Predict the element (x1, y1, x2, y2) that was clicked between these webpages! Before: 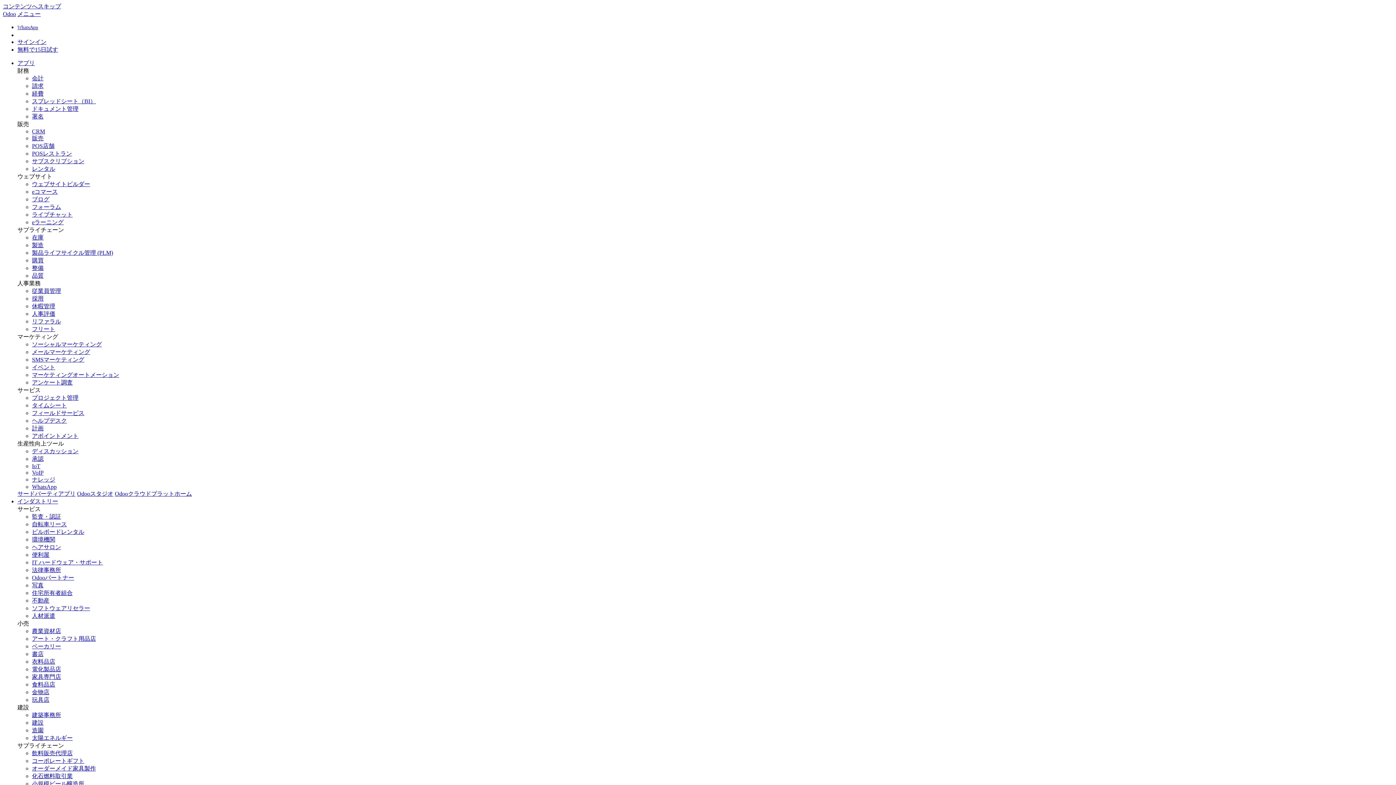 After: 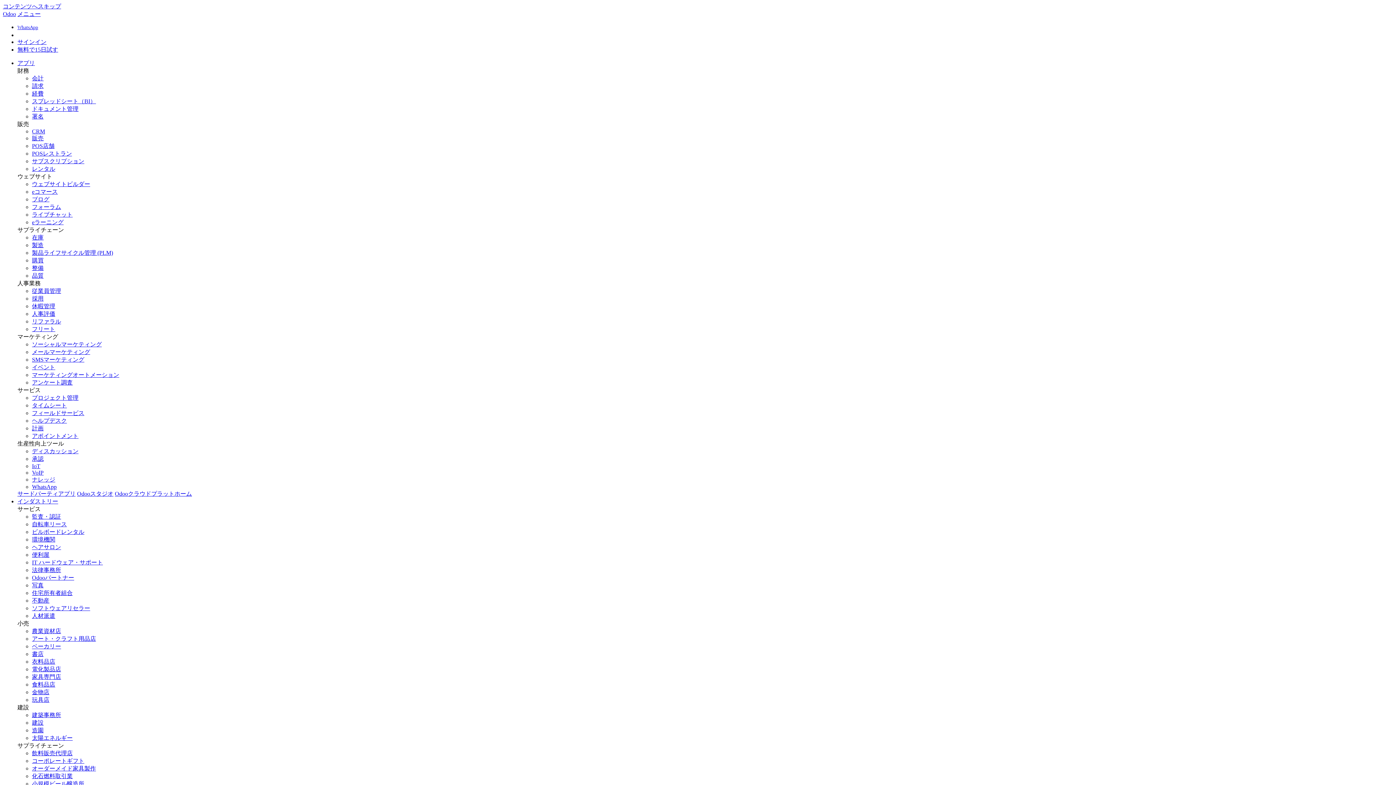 Action: bbox: (32, 758, 84, 764) label: コーポレートギフト